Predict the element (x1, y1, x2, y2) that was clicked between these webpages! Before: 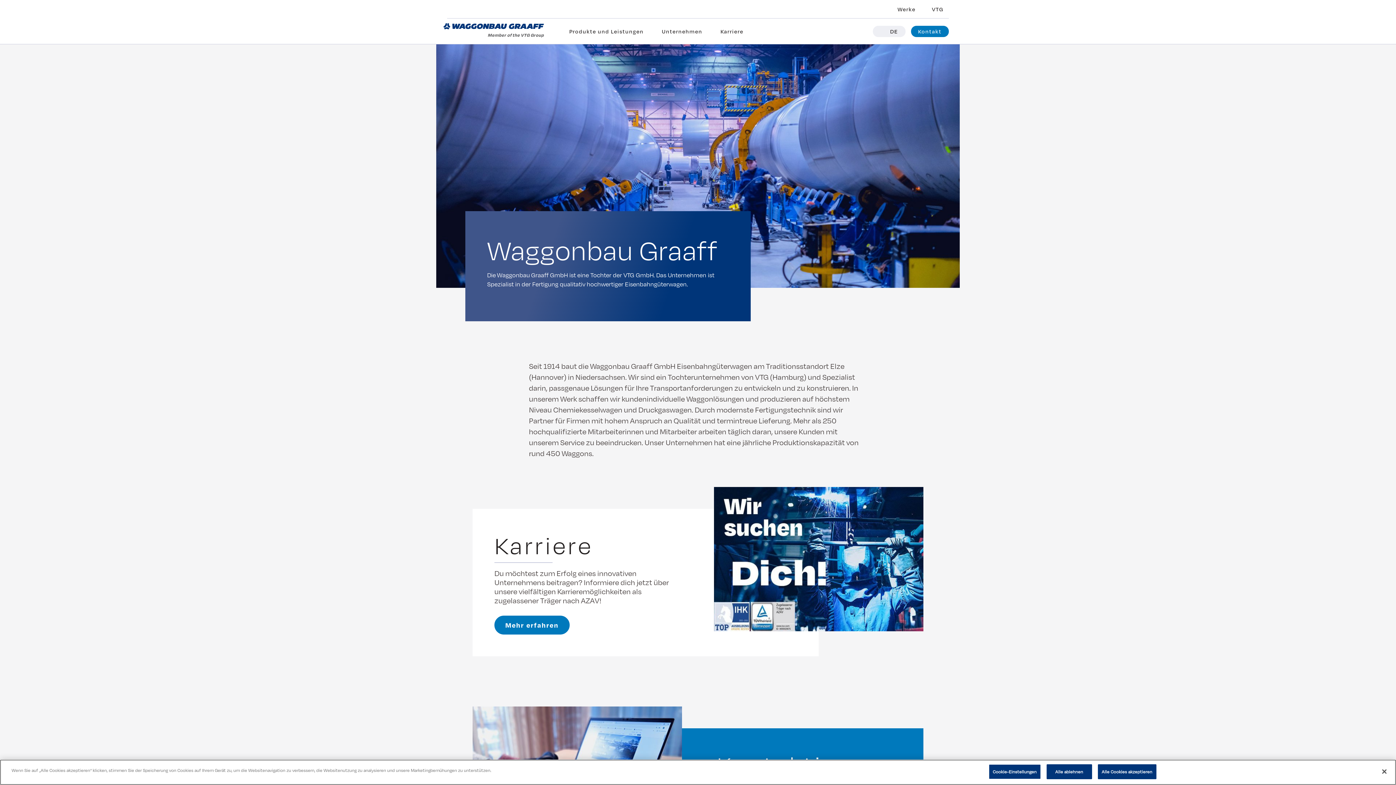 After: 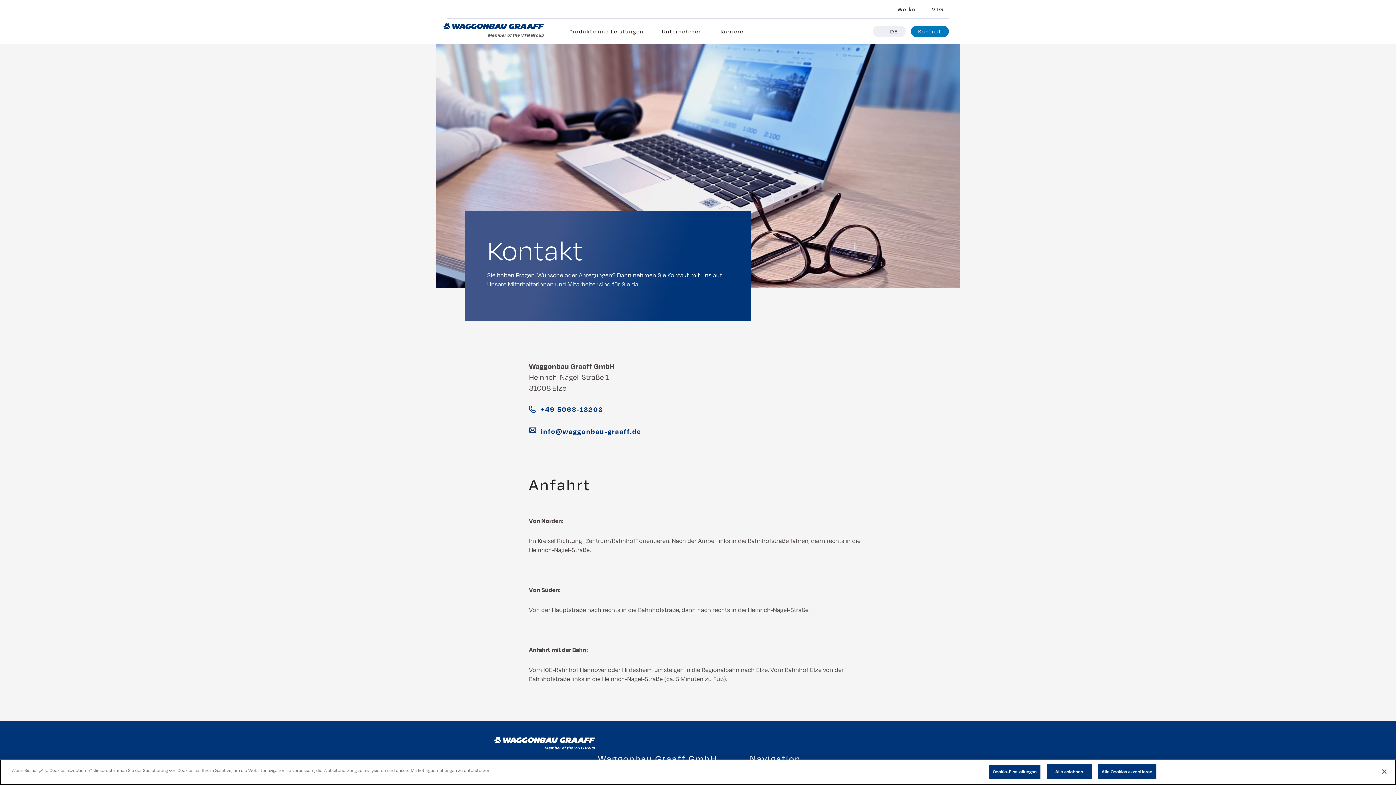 Action: label: Kontakt bbox: (911, 25, 949, 36)